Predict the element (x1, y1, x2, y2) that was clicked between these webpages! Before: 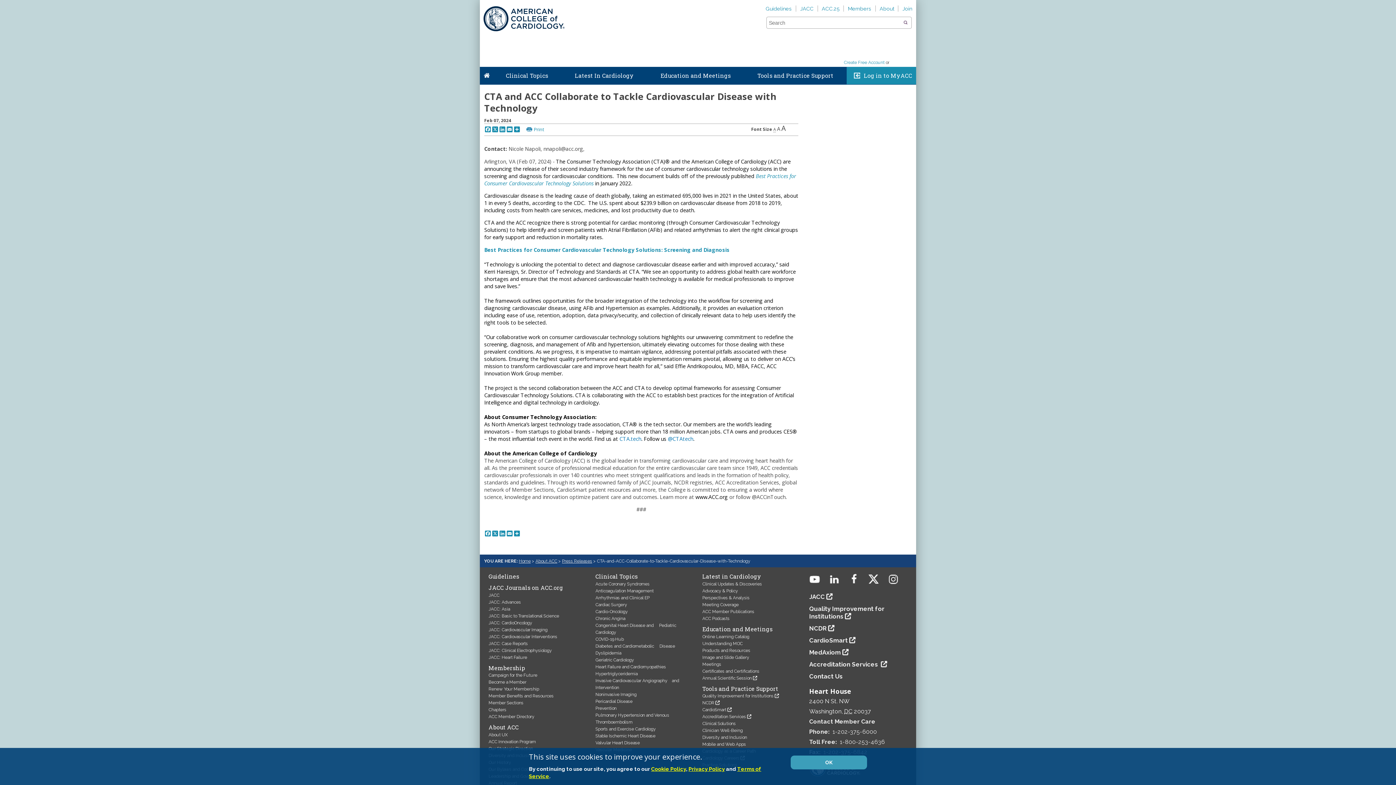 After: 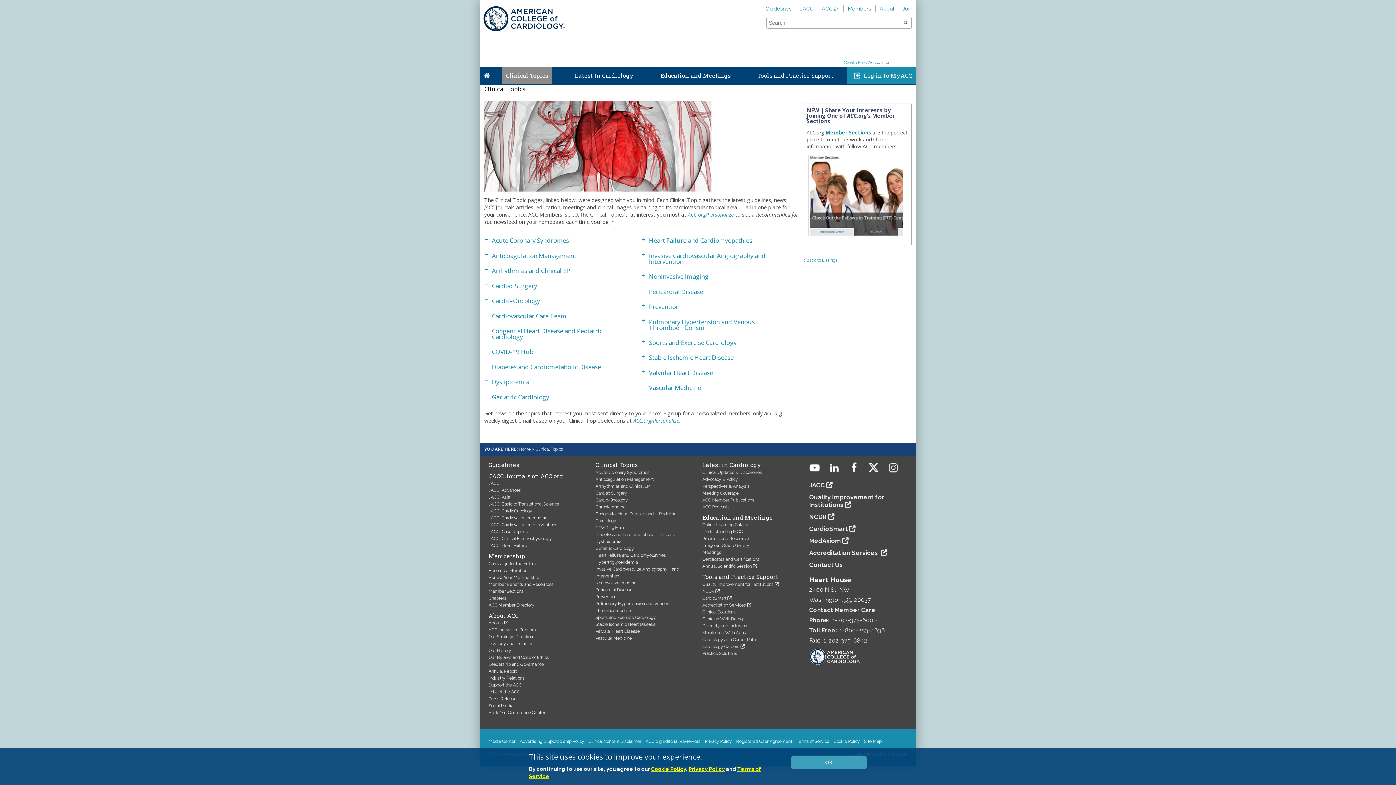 Action: label: Clinical Topics bbox: (506, 72, 548, 79)